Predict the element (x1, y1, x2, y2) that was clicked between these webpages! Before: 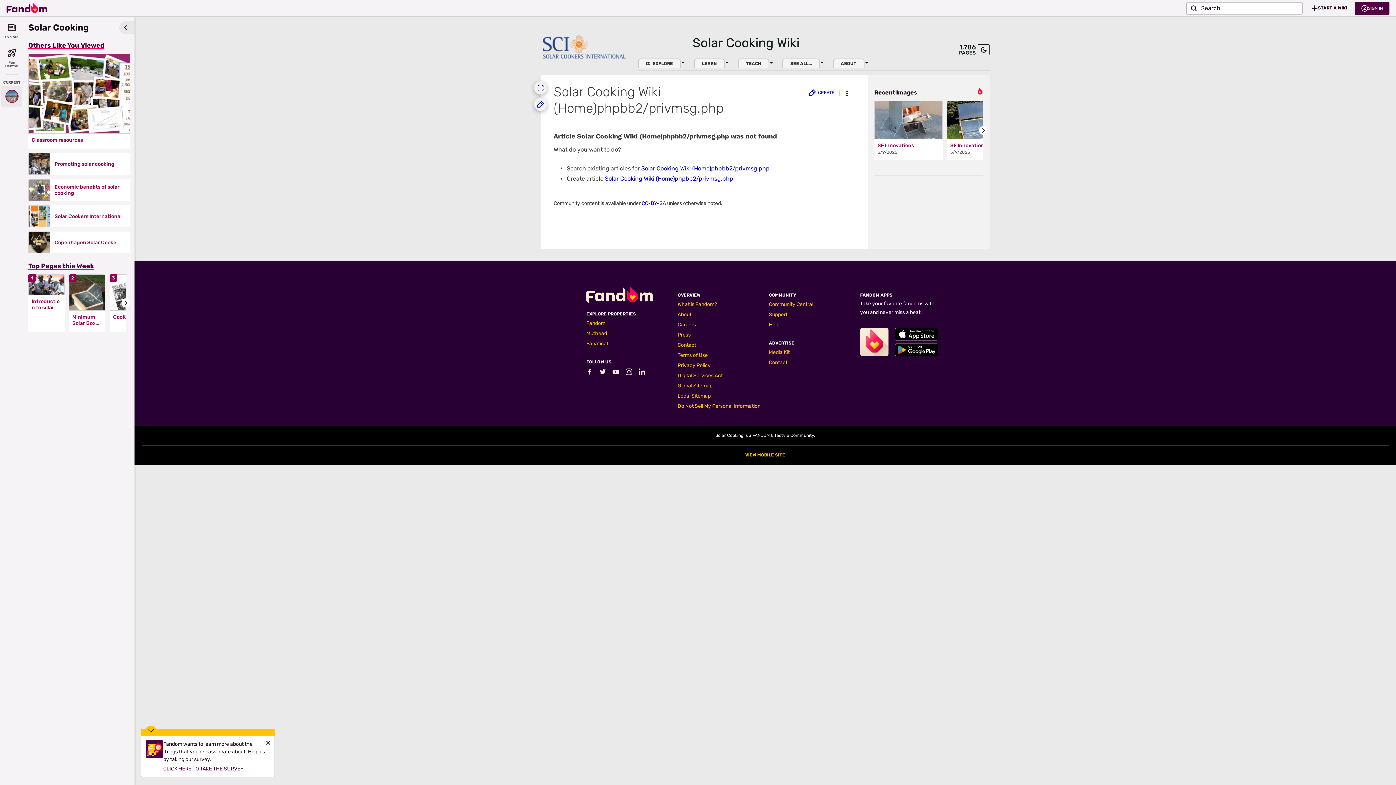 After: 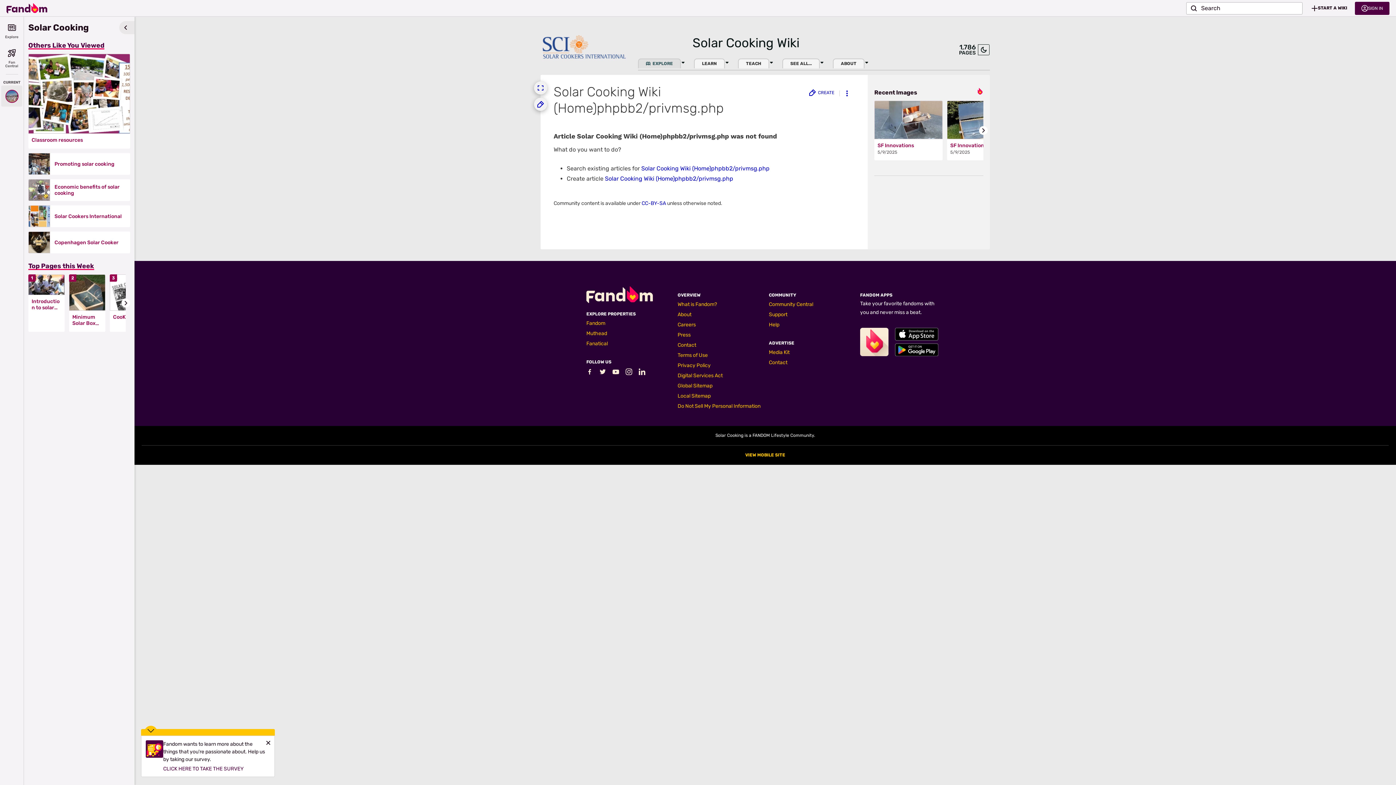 Action: label: EXPLORE bbox: (638, 58, 681, 68)